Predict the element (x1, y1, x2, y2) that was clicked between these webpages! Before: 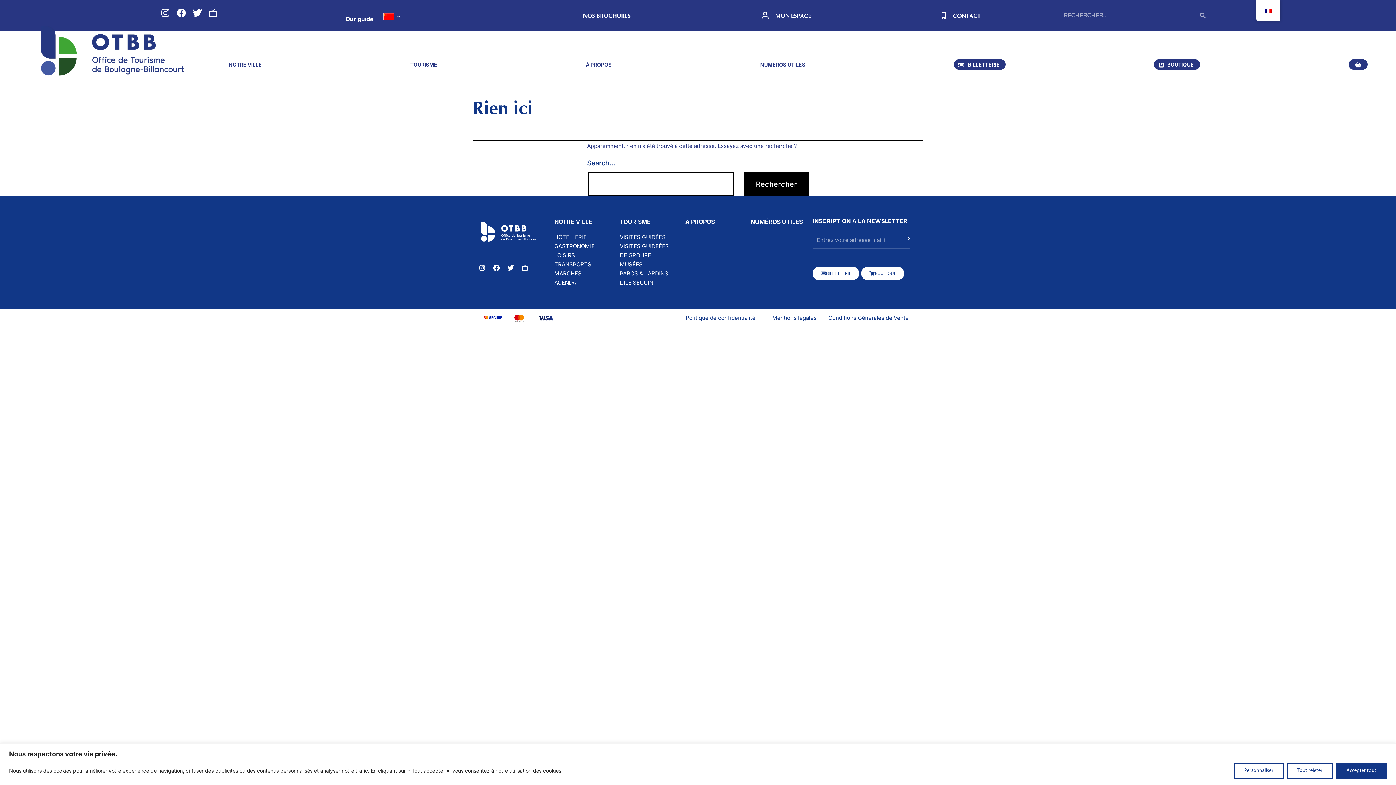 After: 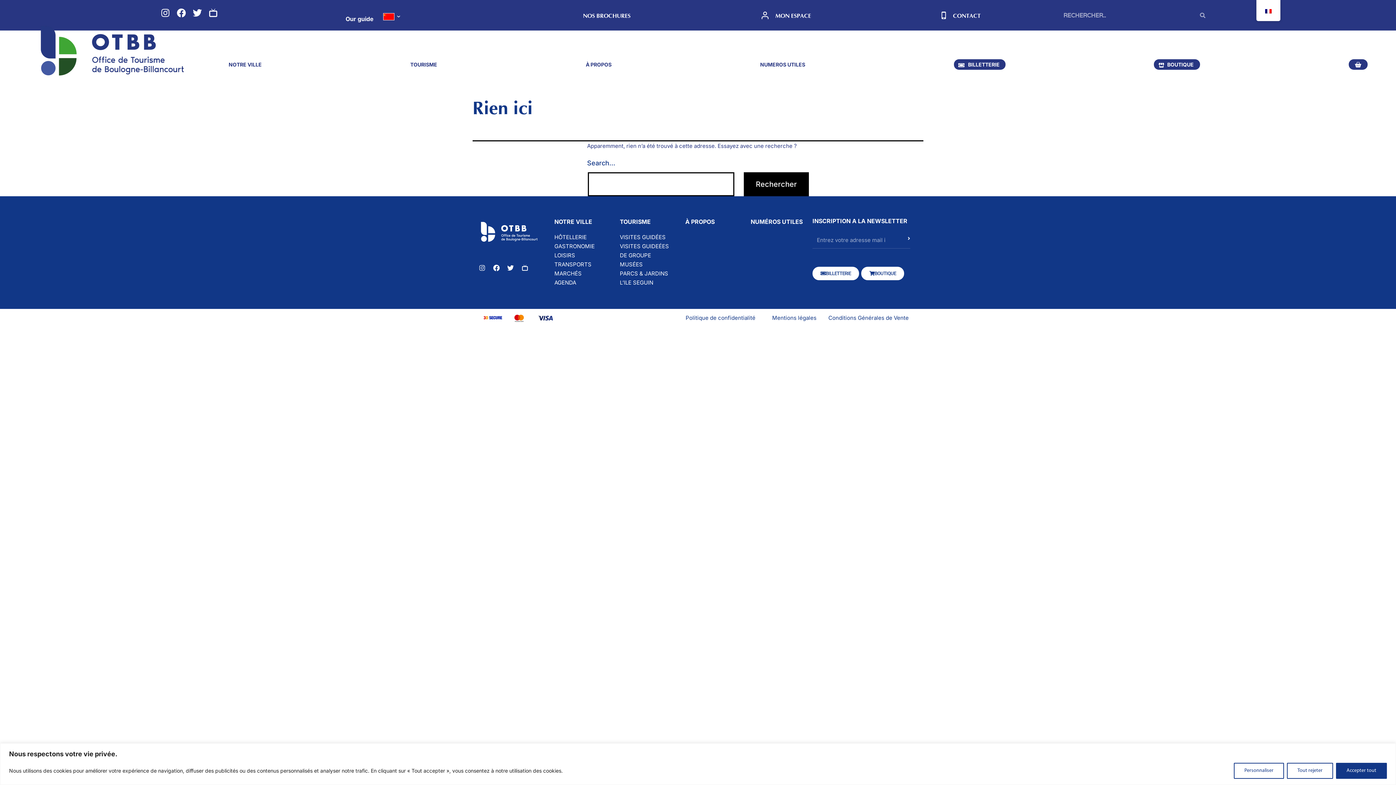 Action: label: Instagram bbox: (476, 266, 488, 269)